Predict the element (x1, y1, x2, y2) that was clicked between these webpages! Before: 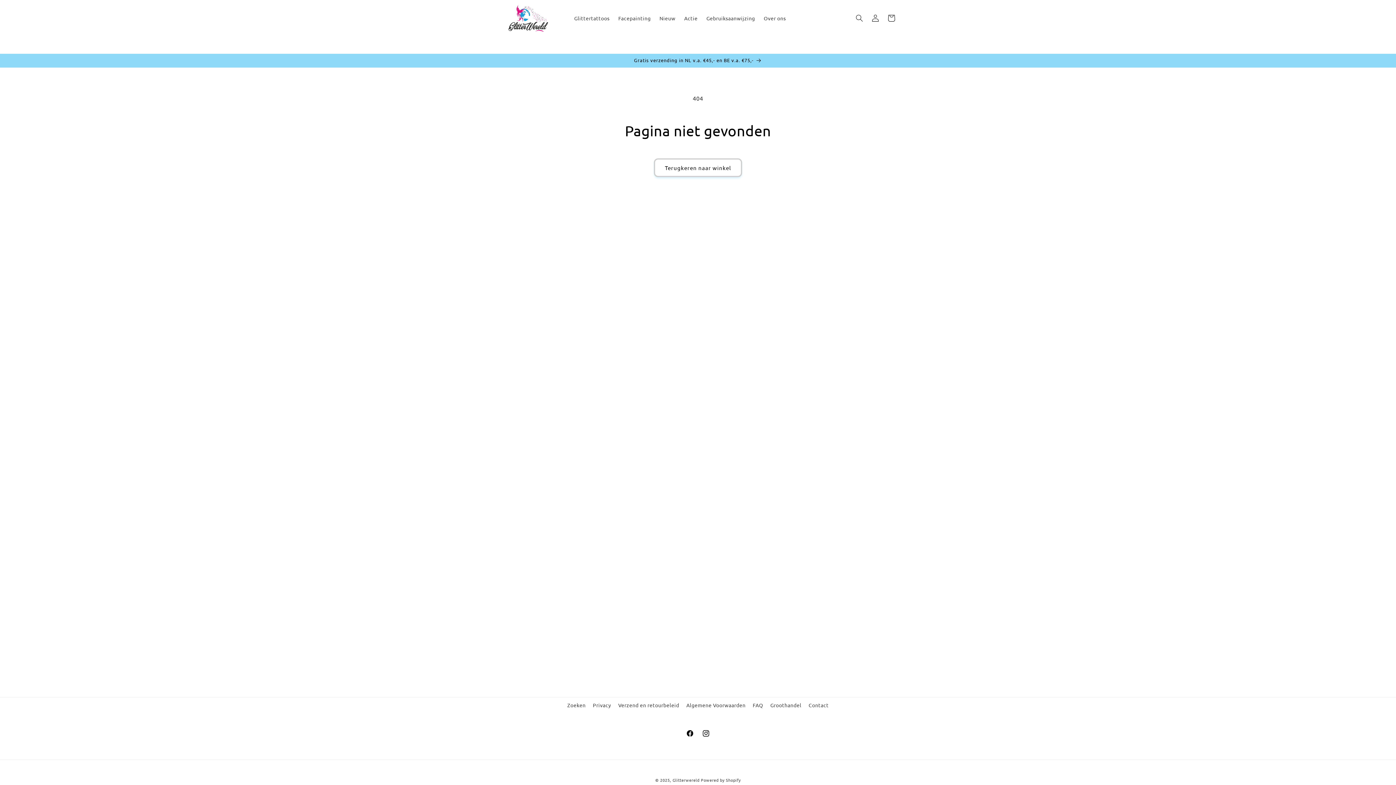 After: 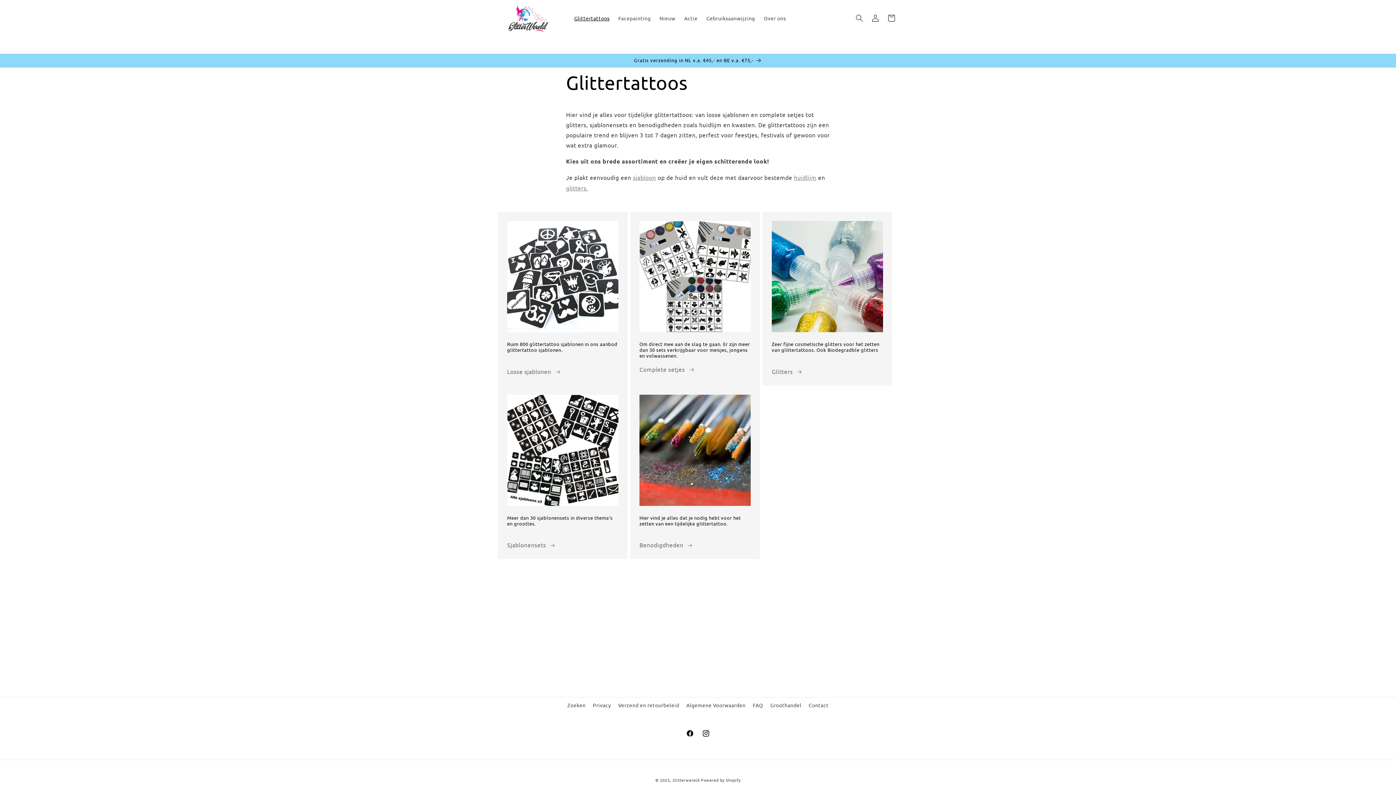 Action: bbox: (491, 53, 904, 67) label: Gratis verzending in NL v.a. €45,- en BE v.a. €75,-